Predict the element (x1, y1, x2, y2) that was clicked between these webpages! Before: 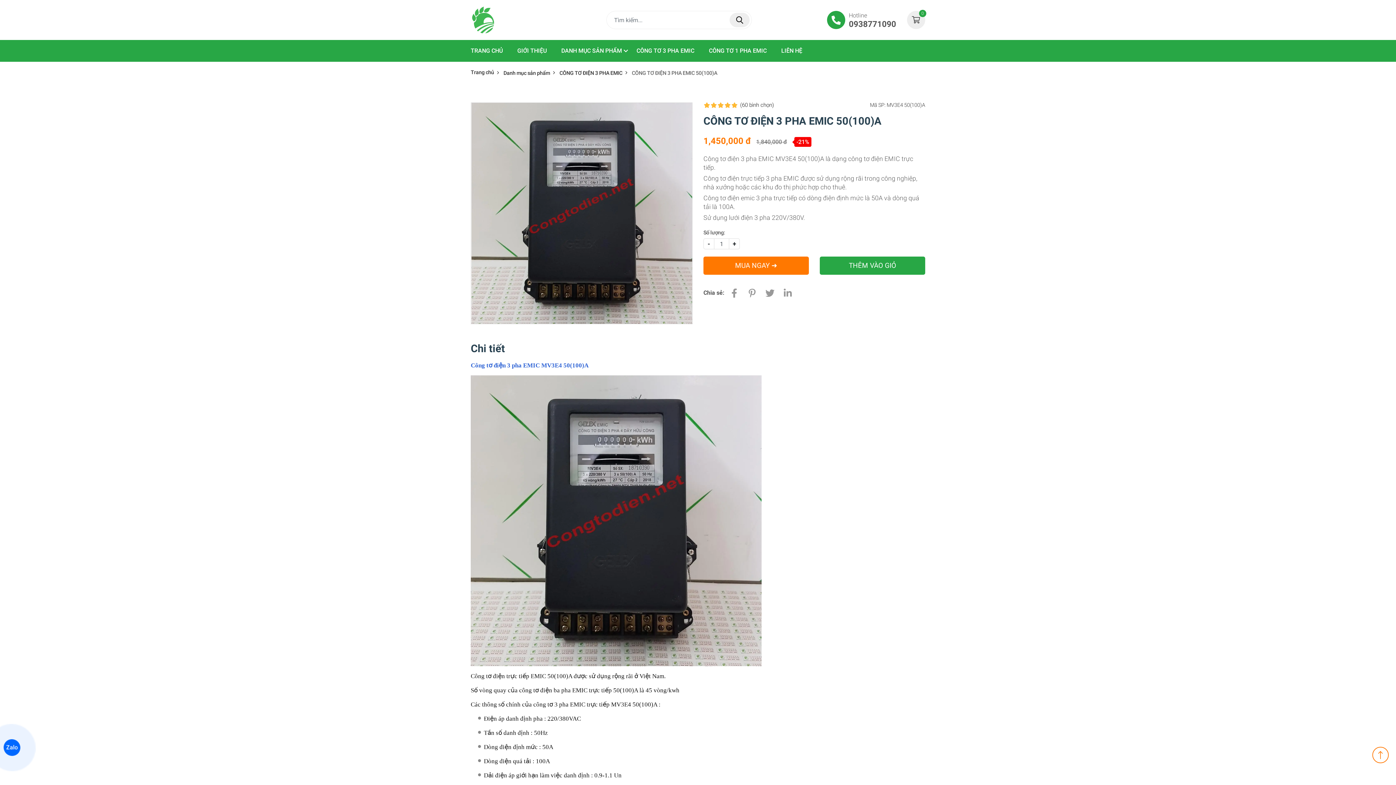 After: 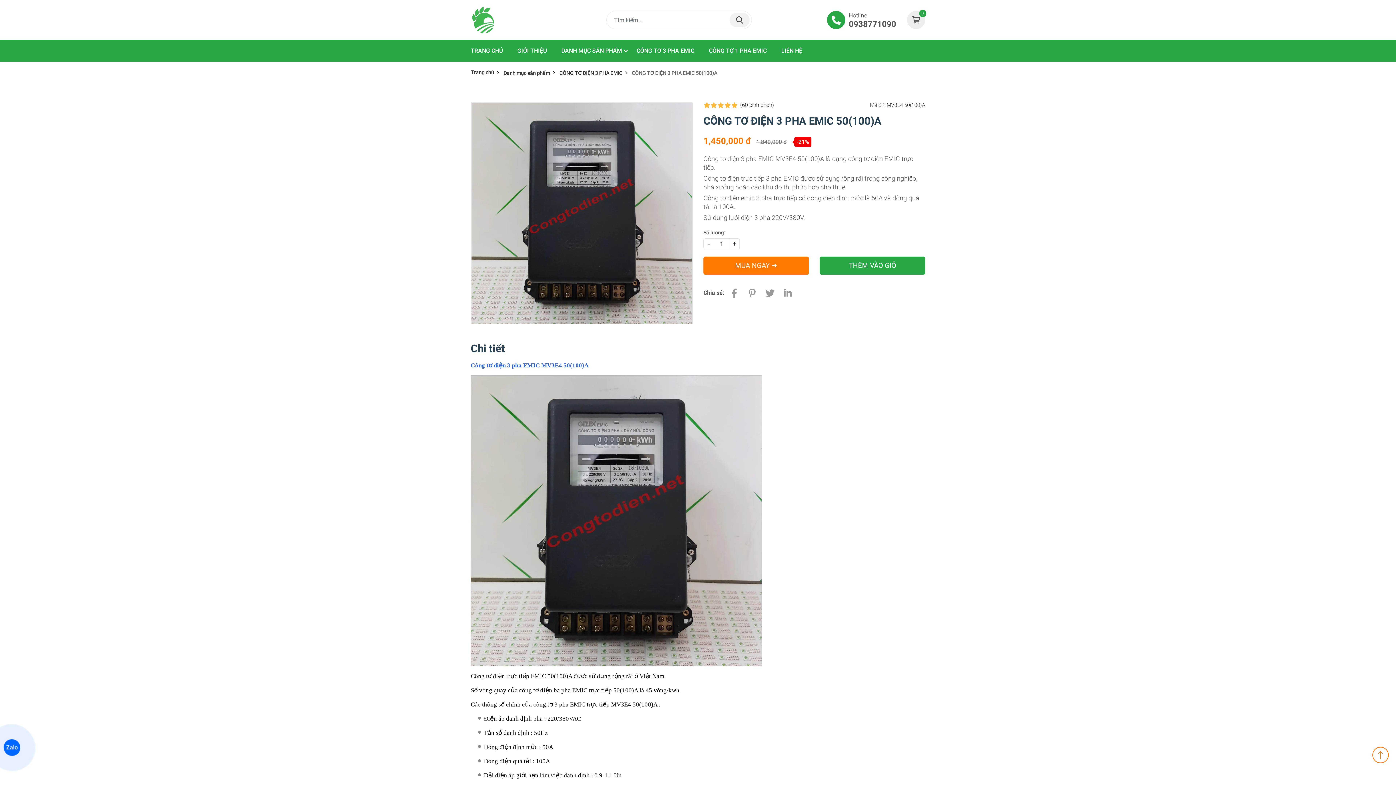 Action: bbox: (729, 12, 749, 27)